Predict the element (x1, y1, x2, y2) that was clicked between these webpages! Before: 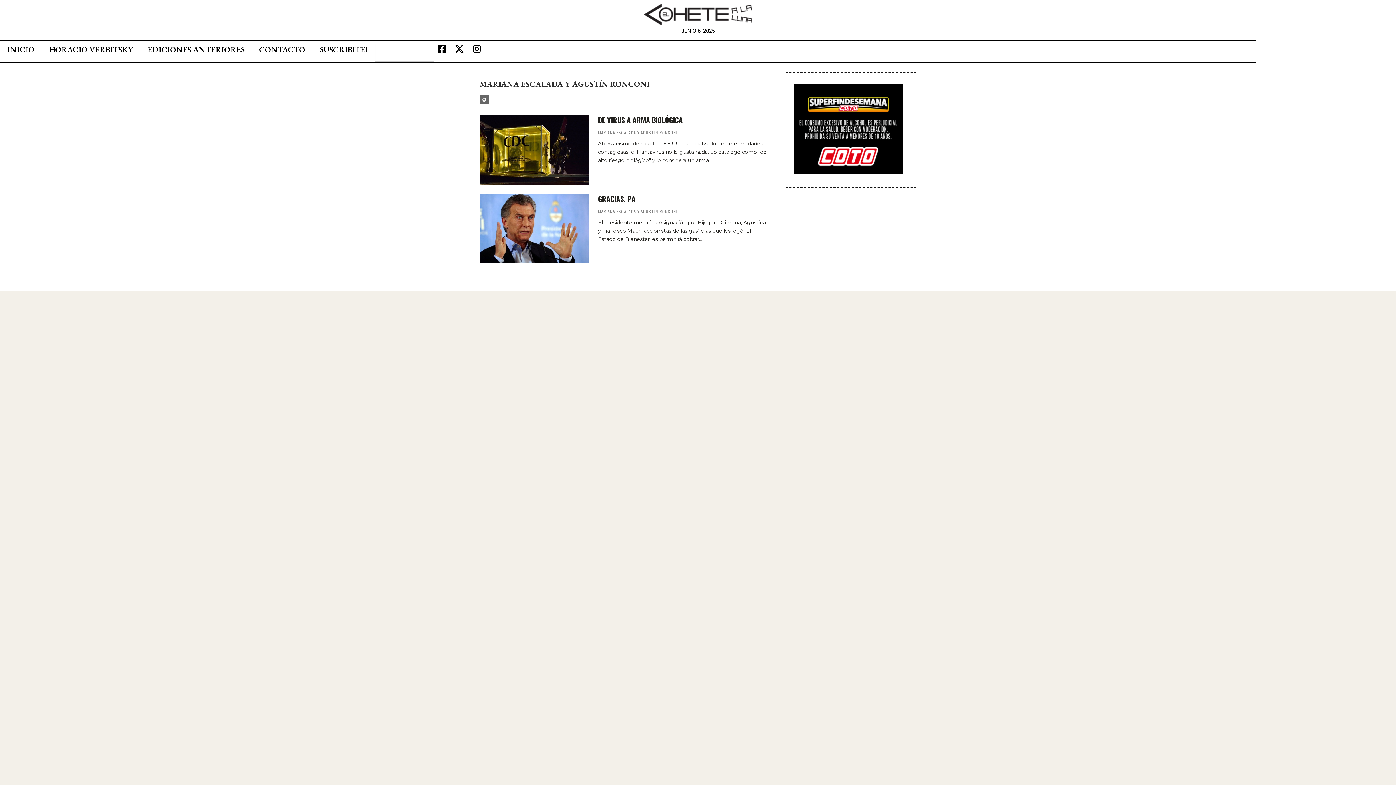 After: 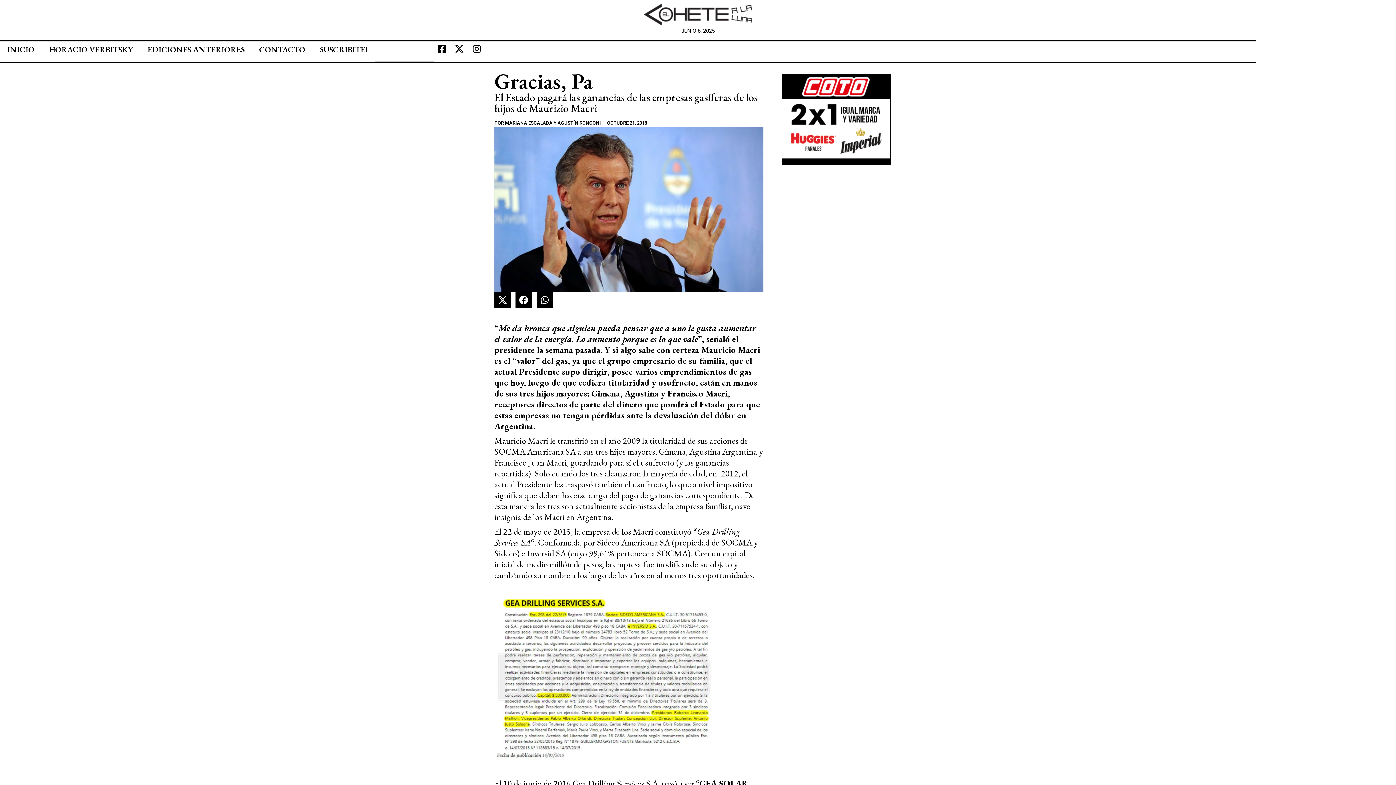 Action: bbox: (598, 193, 635, 204) label: GRACIAS, PA